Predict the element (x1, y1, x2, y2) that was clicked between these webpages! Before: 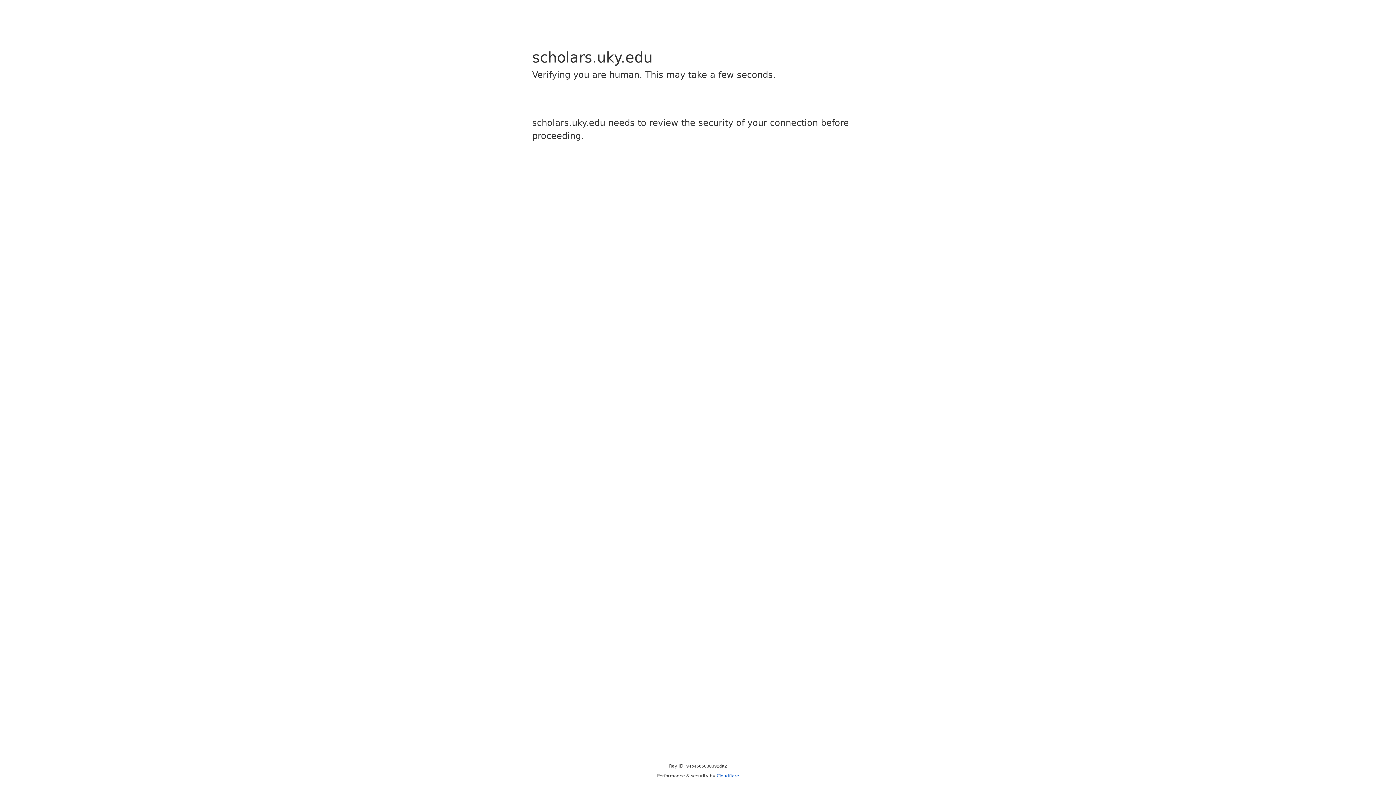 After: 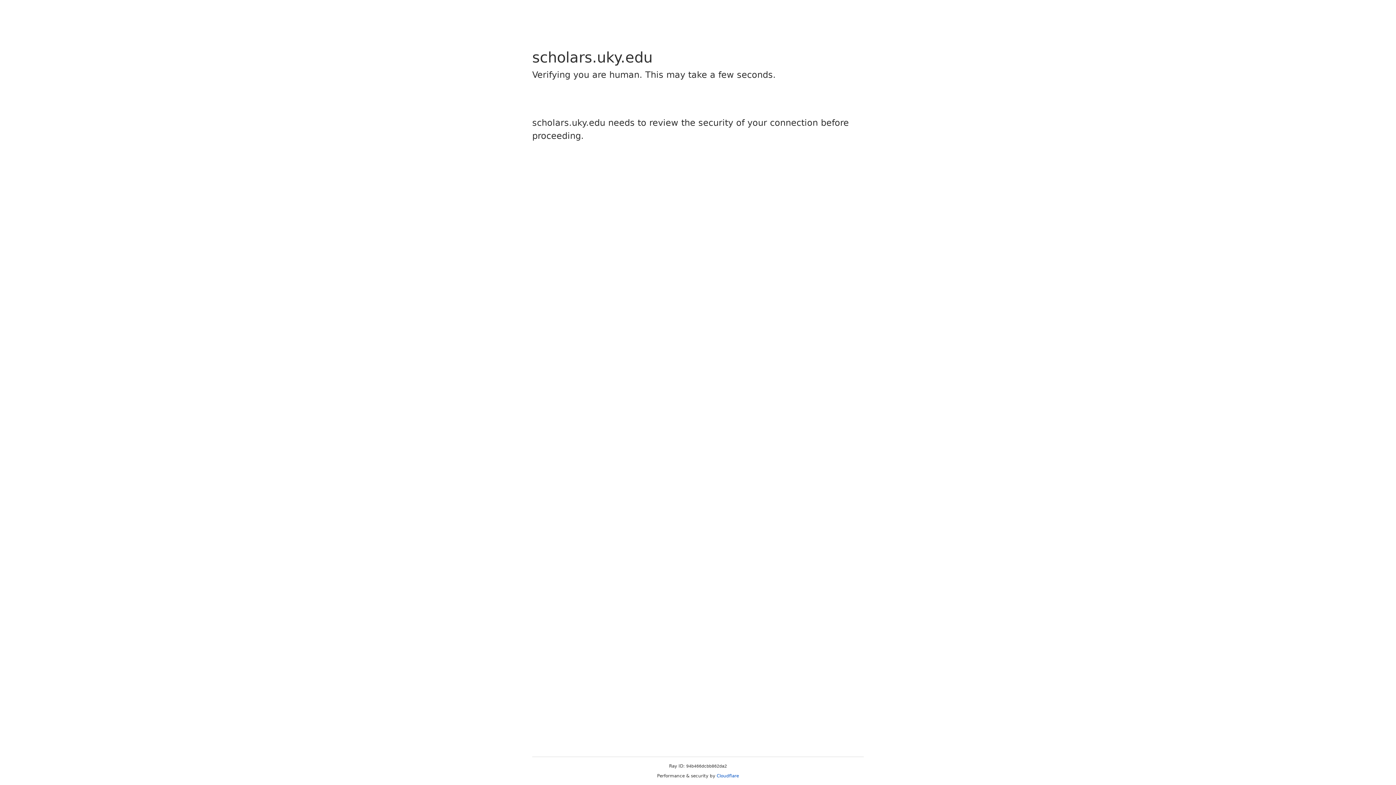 Action: label: Cloudflare bbox: (716, 773, 739, 778)